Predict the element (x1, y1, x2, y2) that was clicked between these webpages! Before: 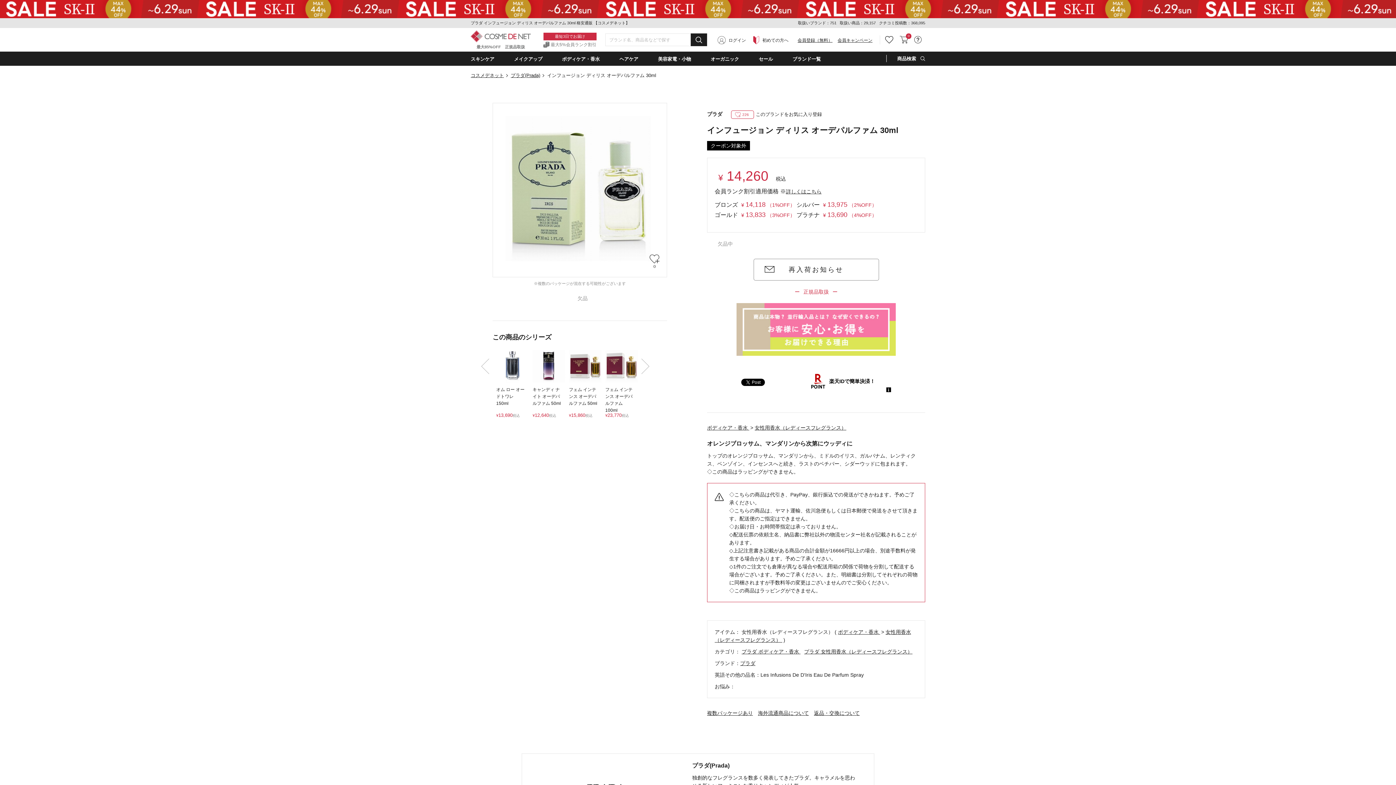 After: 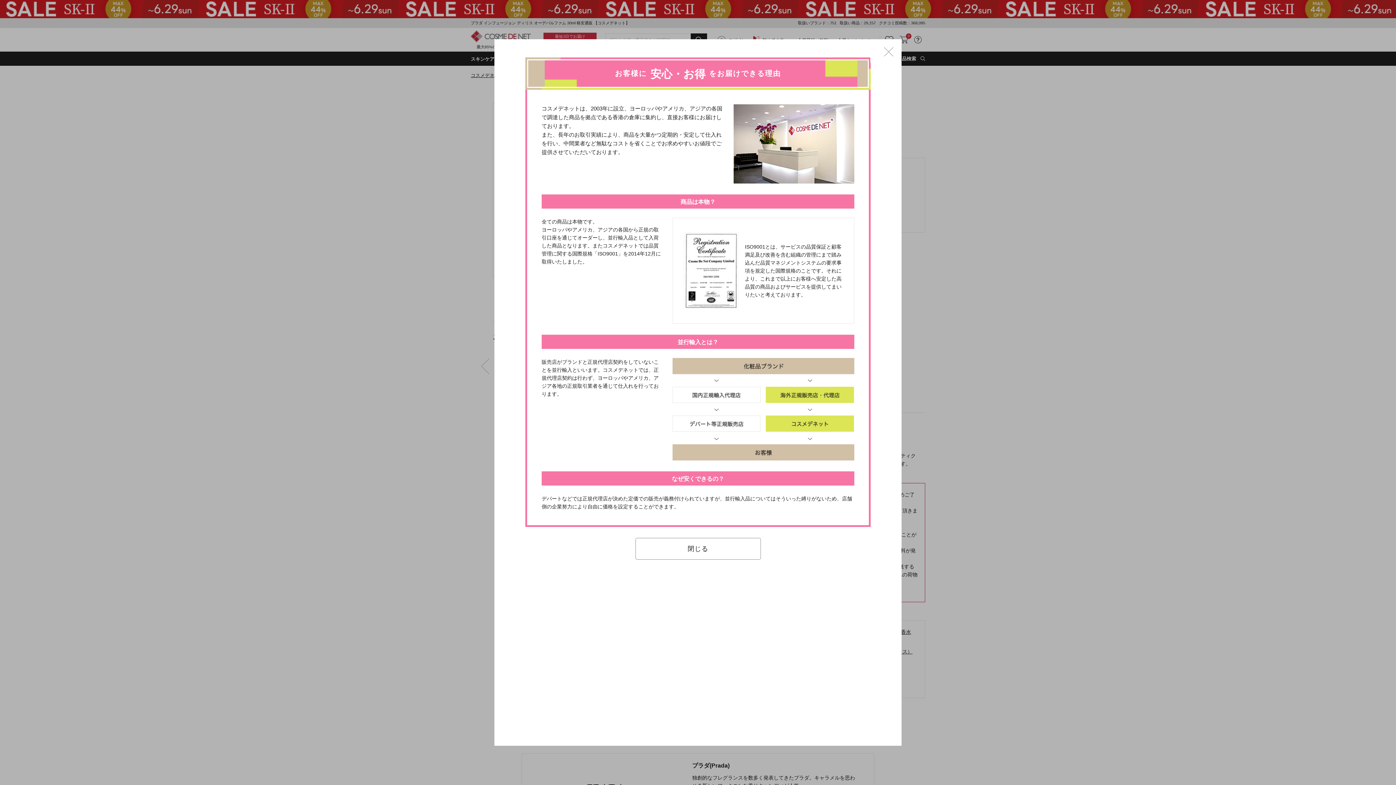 Action: bbox: (736, 326, 896, 332)